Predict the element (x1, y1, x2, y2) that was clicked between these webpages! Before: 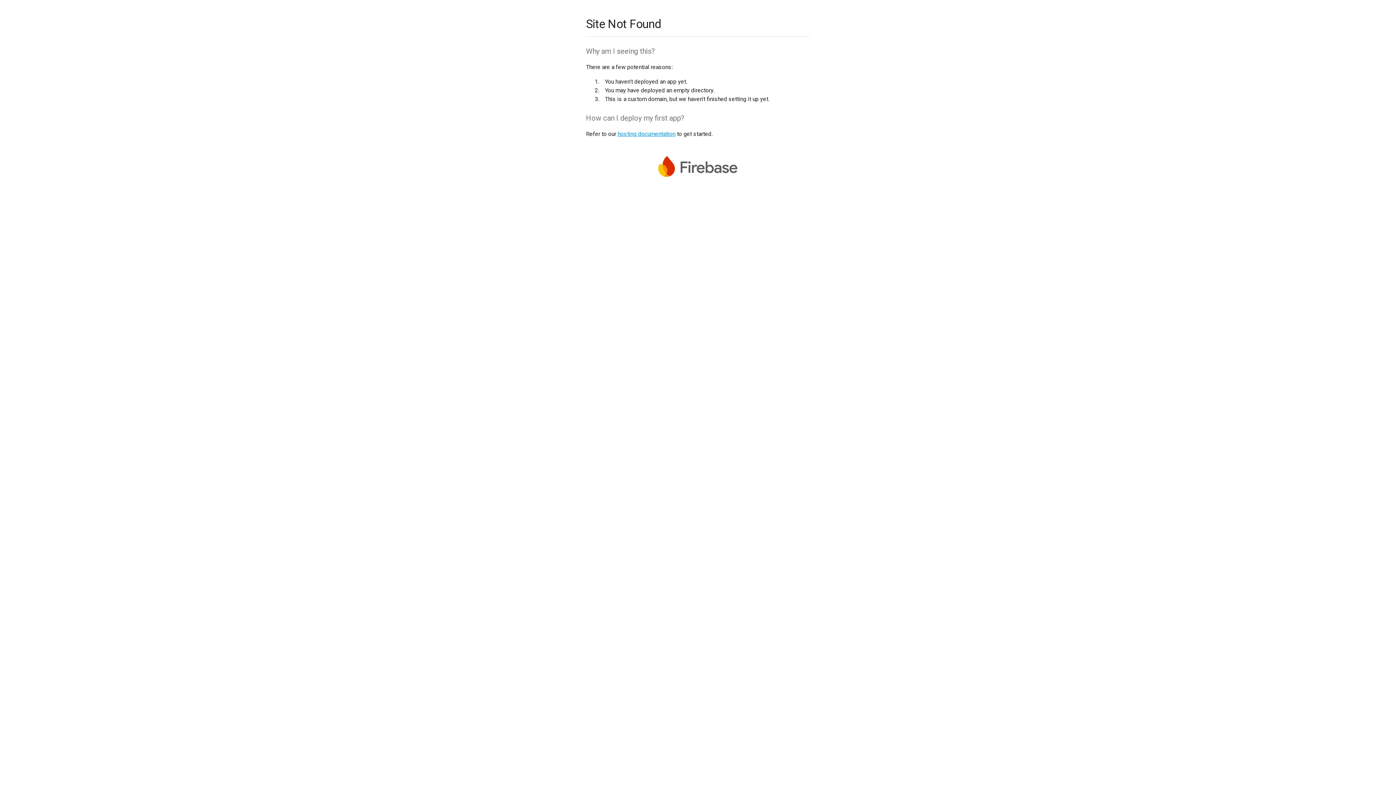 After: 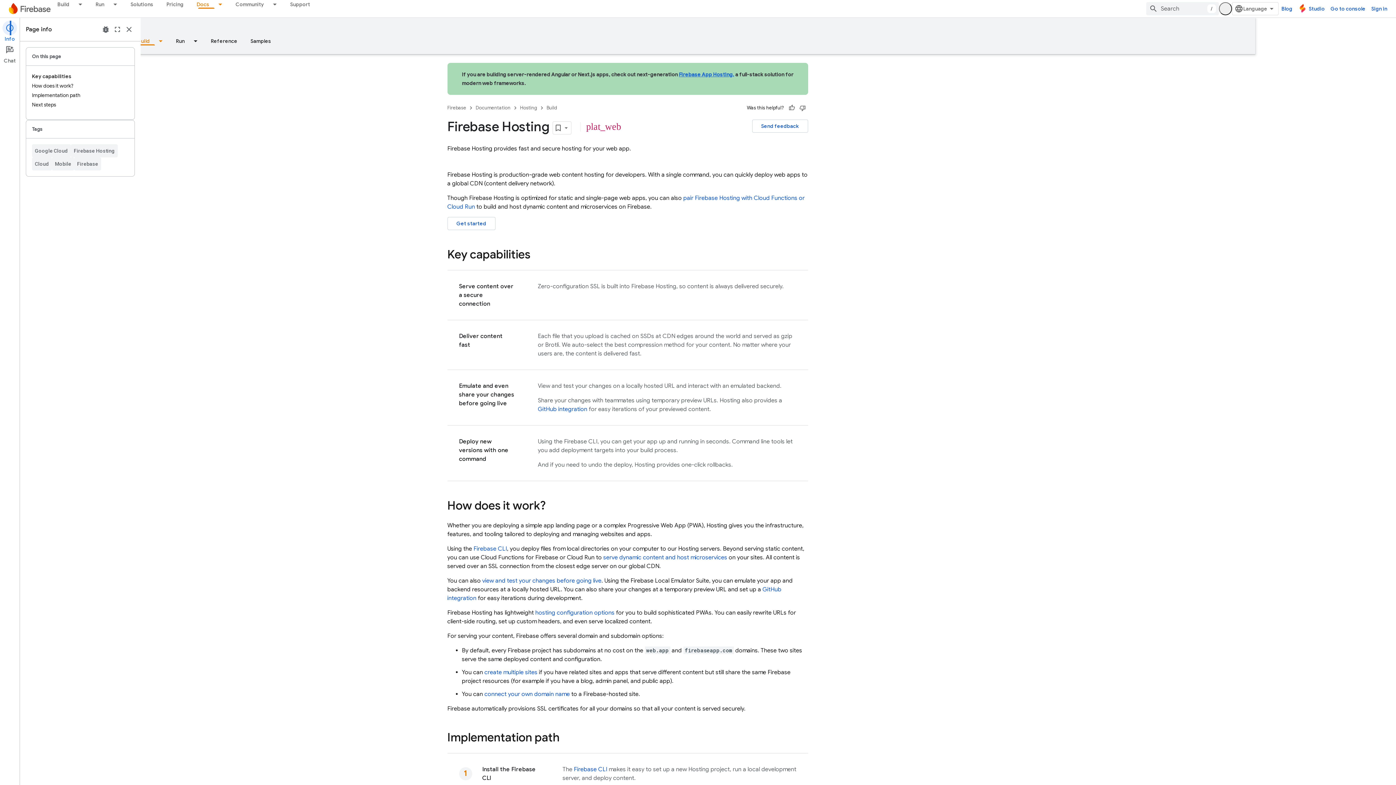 Action: label: hosting documentation bbox: (617, 130, 675, 137)